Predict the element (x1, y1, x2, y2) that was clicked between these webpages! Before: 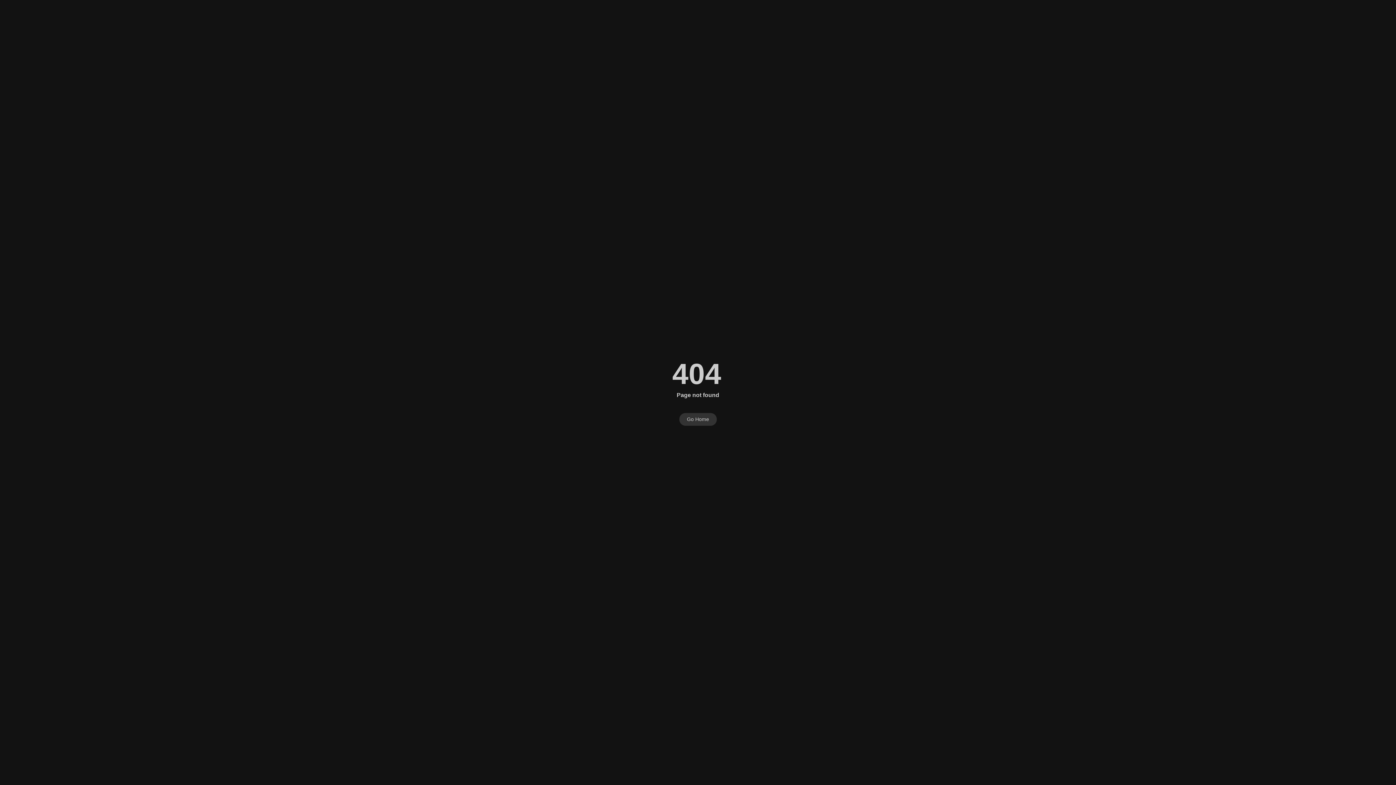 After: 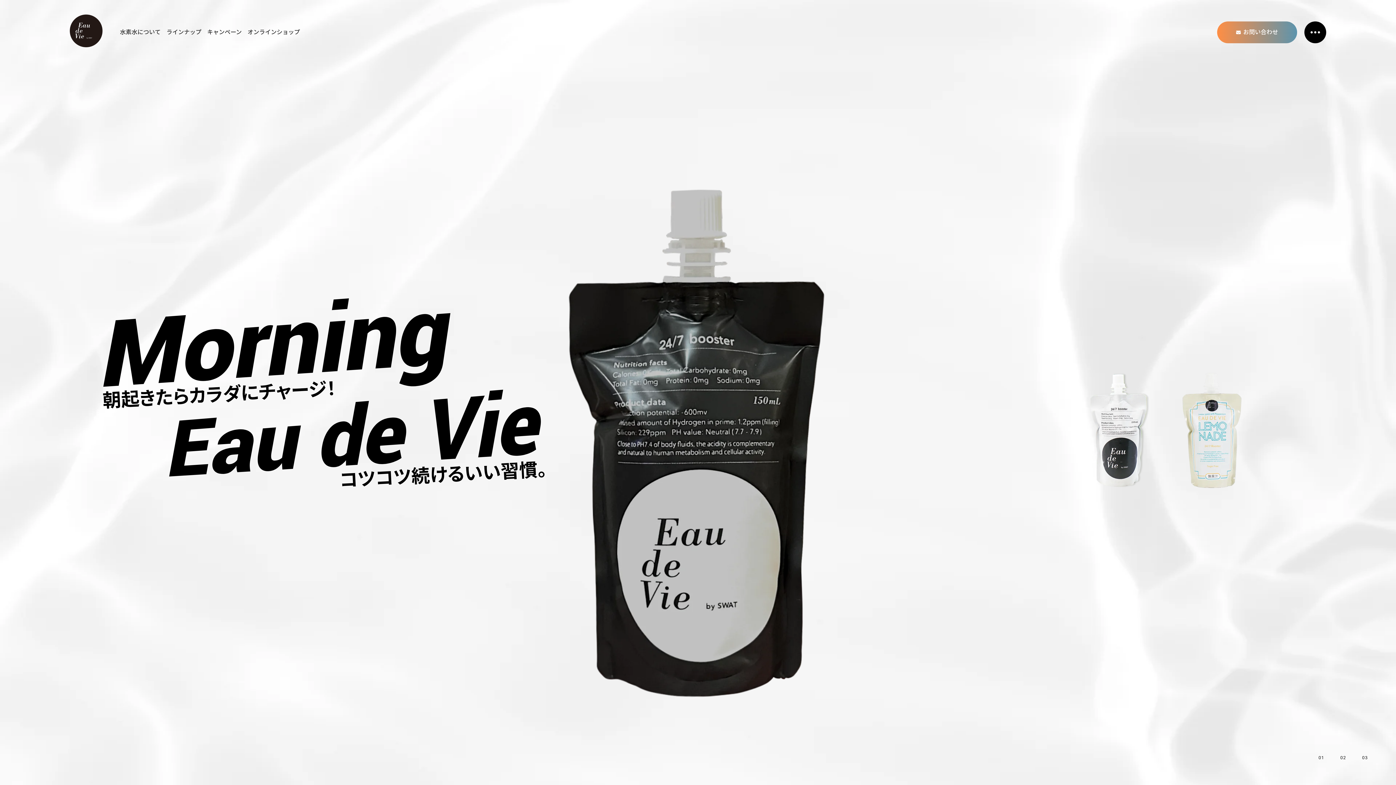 Action: bbox: (679, 413, 716, 426) label: Go Home